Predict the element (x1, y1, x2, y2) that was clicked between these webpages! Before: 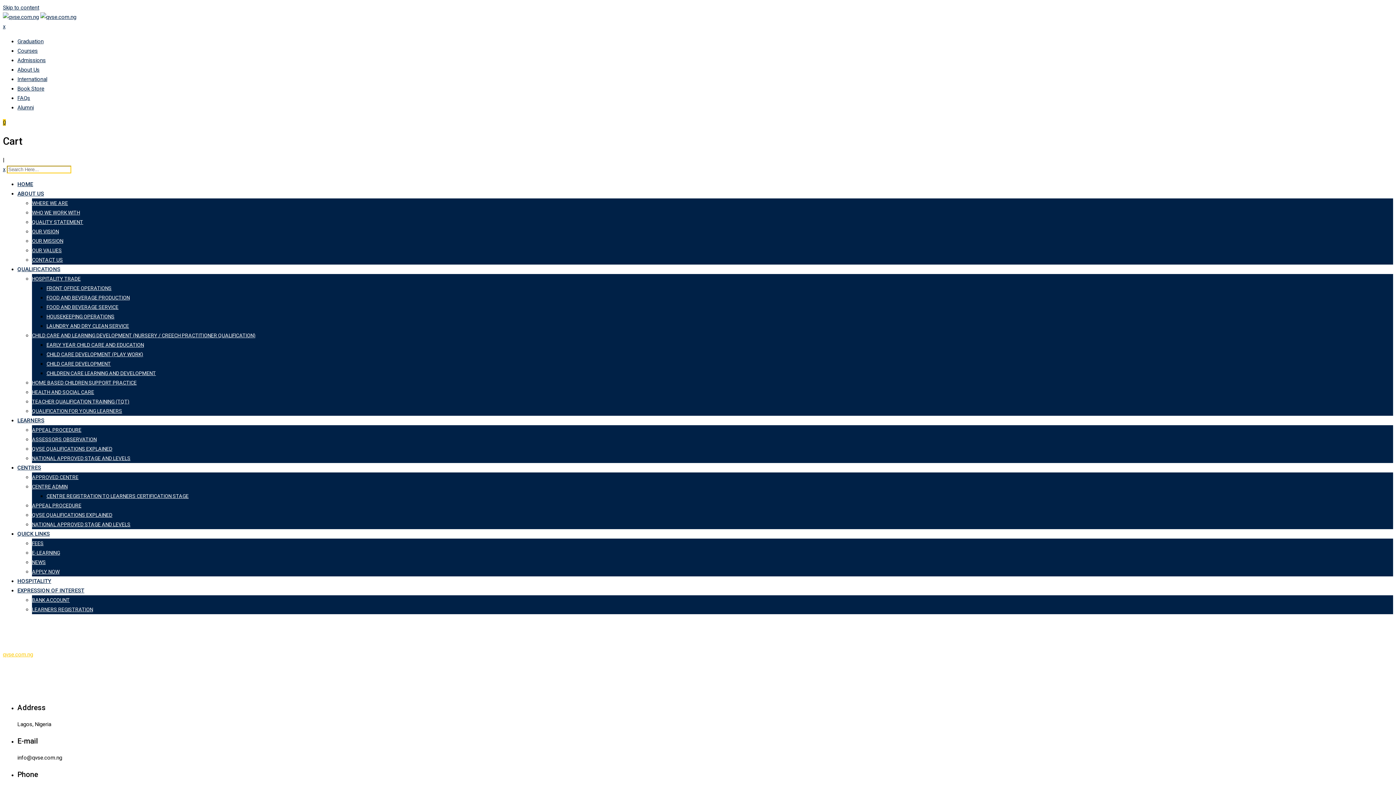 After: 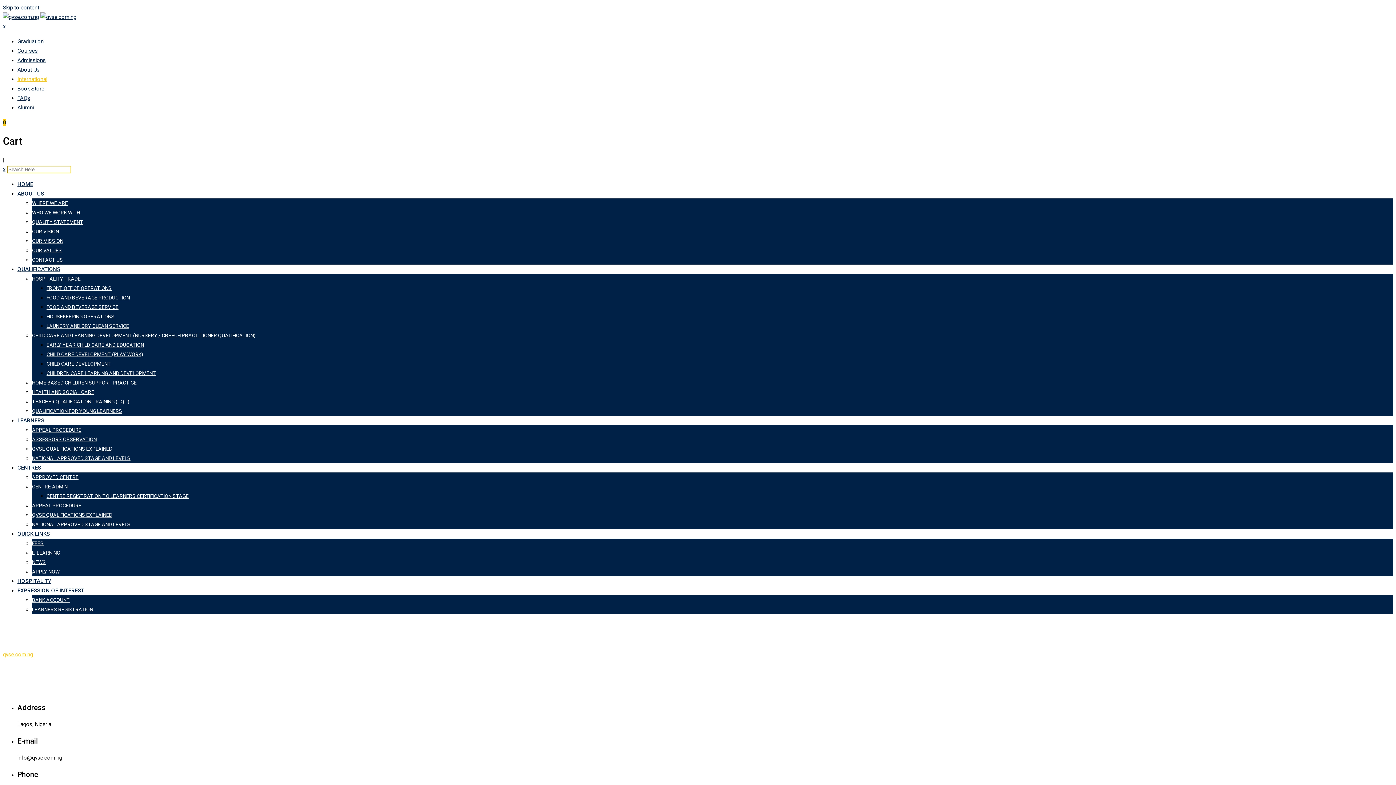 Action: bbox: (17, 76, 47, 82) label: International